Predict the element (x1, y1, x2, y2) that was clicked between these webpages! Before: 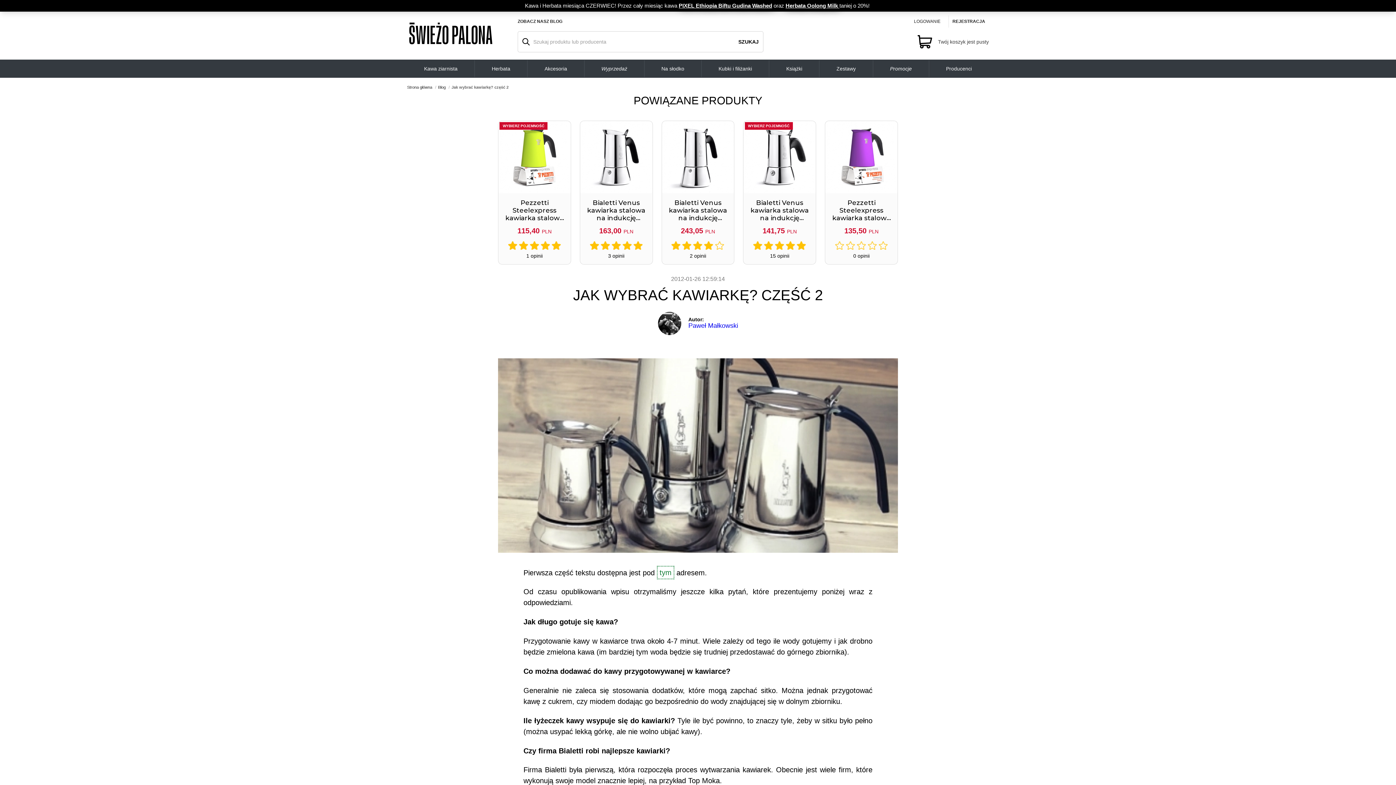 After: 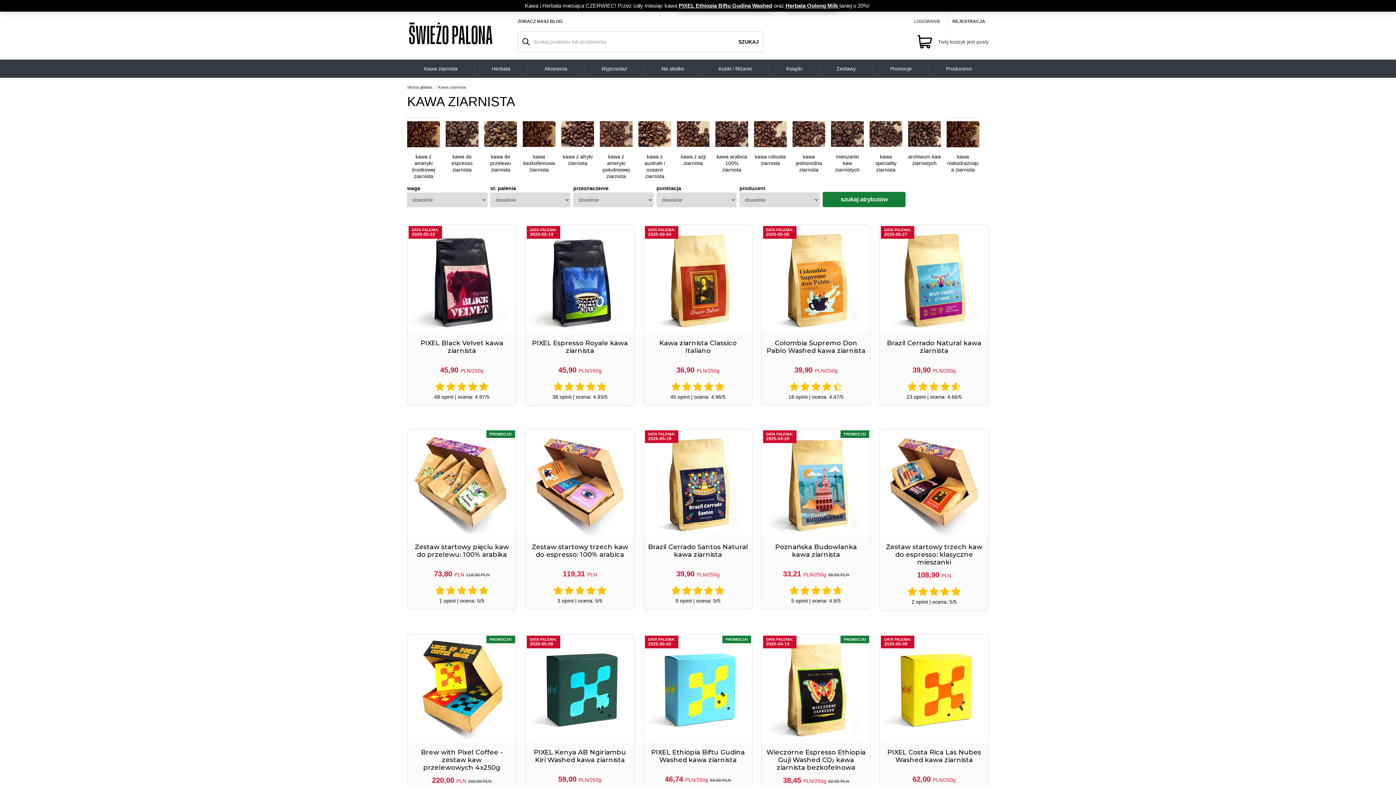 Action: bbox: (407, 60, 474, 77) label: Kawa ziarnista